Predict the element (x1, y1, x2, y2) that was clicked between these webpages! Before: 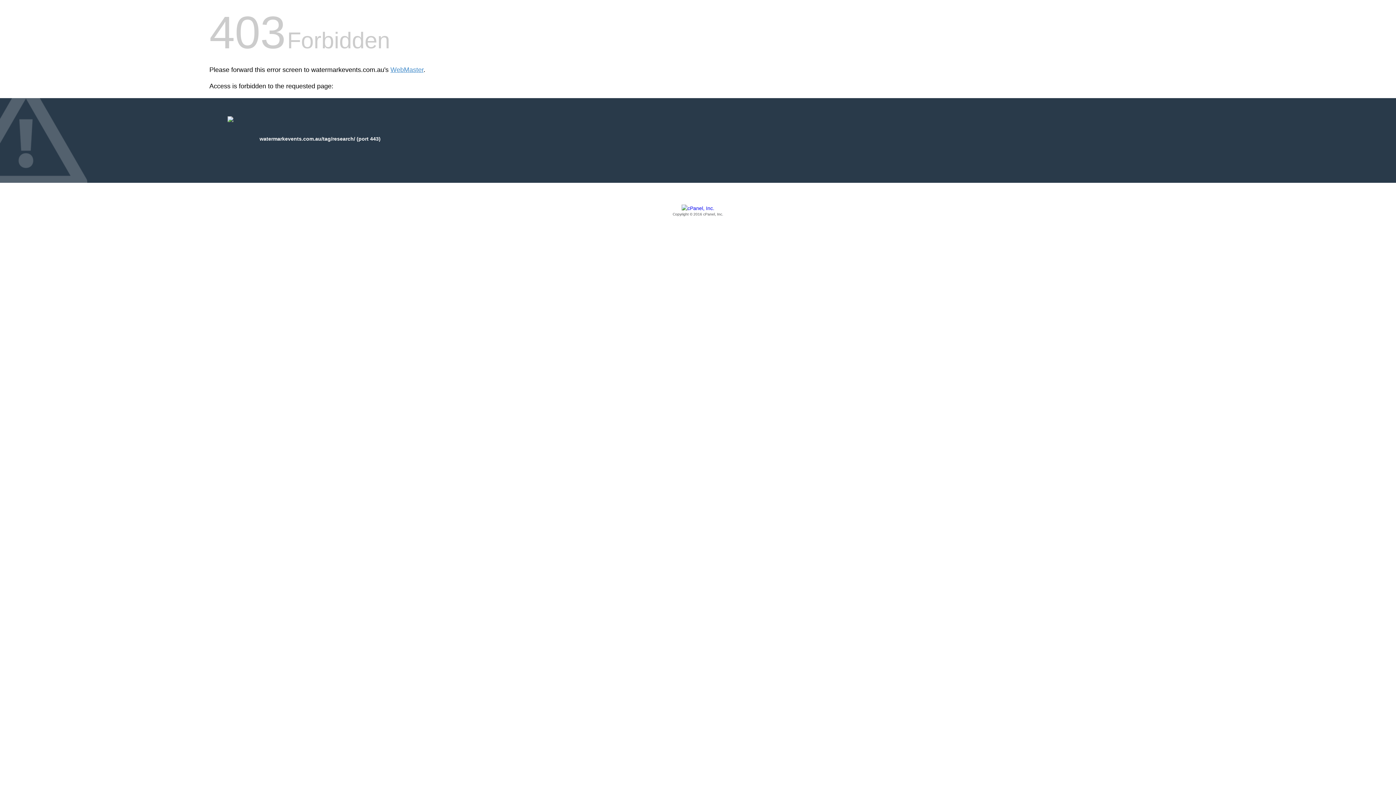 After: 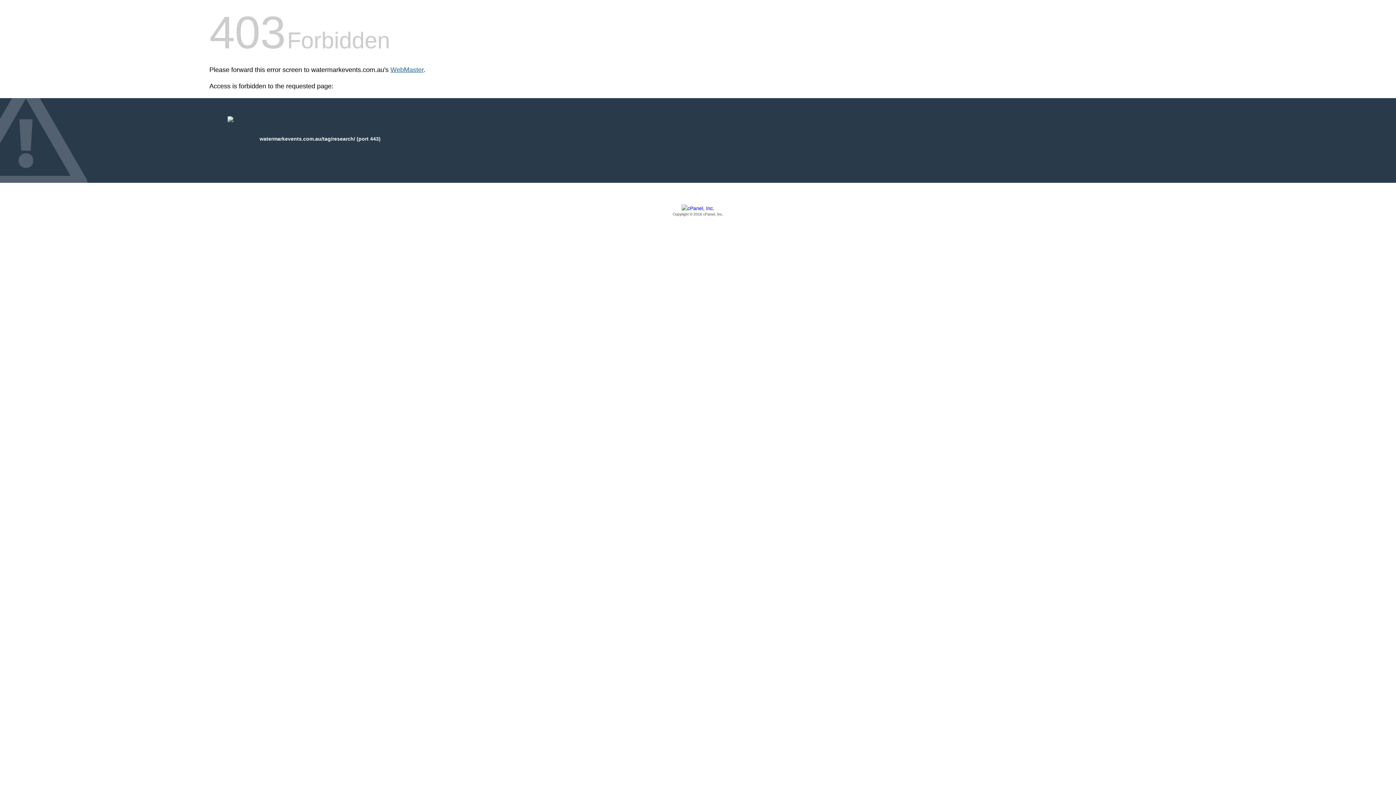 Action: label: WebMaster bbox: (390, 66, 423, 73)